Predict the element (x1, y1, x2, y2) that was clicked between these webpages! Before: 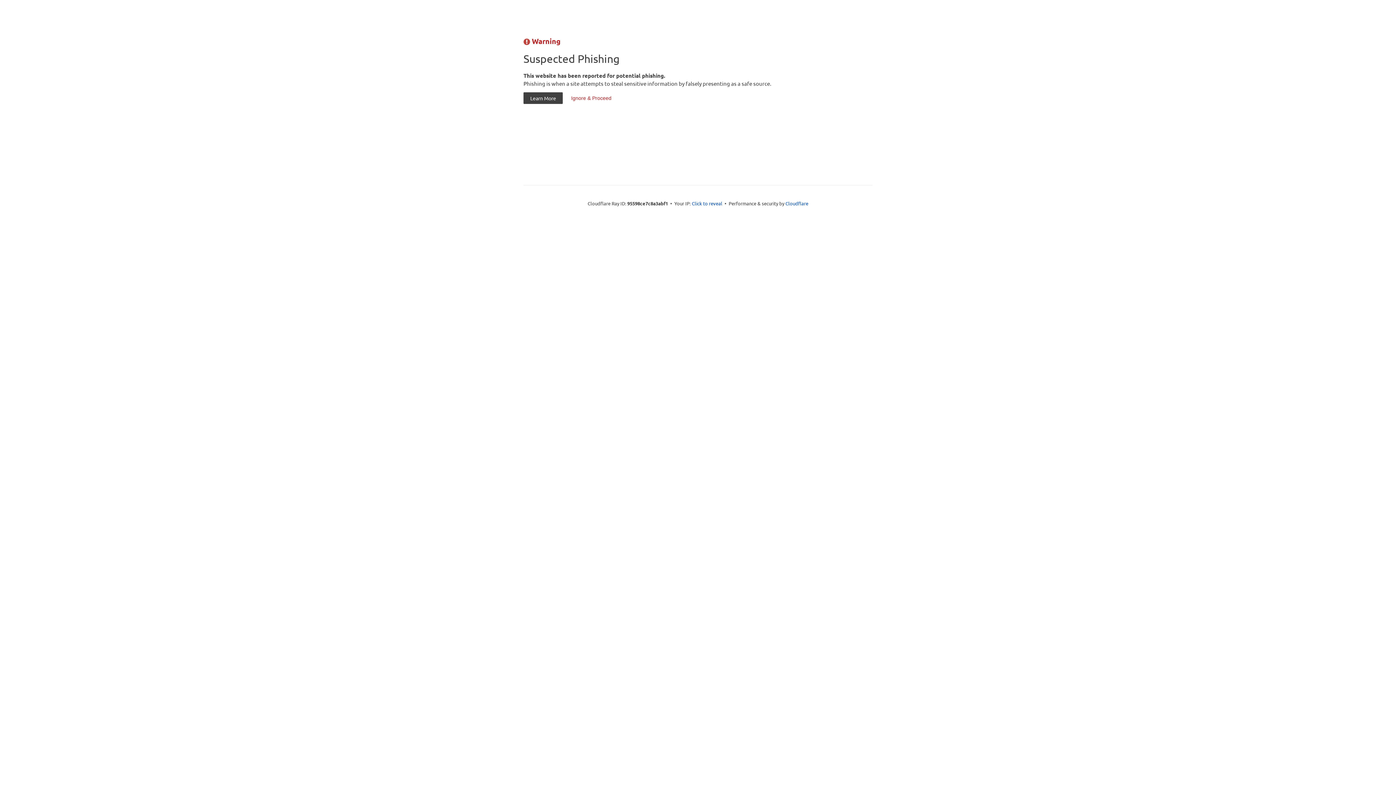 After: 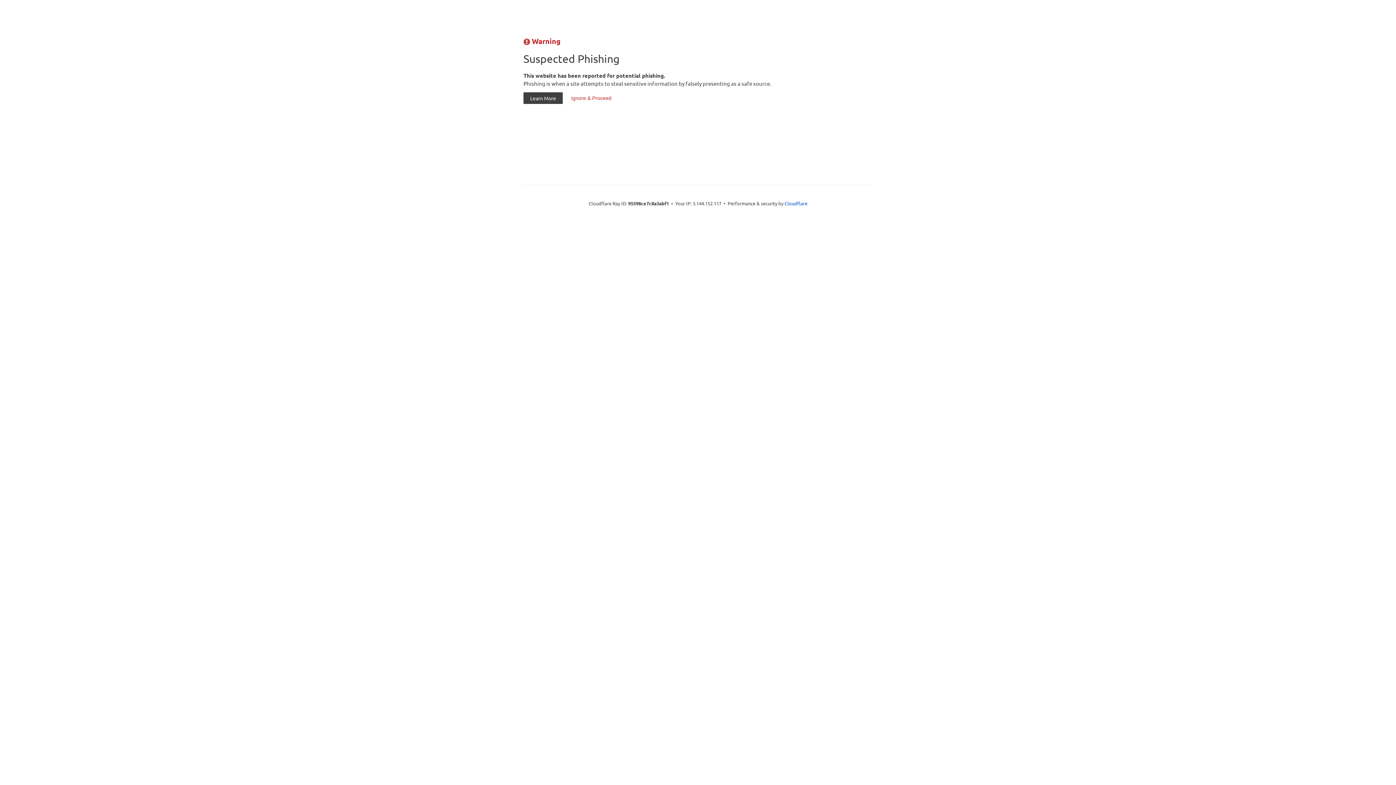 Action: bbox: (692, 199, 722, 206) label: Click to reveal